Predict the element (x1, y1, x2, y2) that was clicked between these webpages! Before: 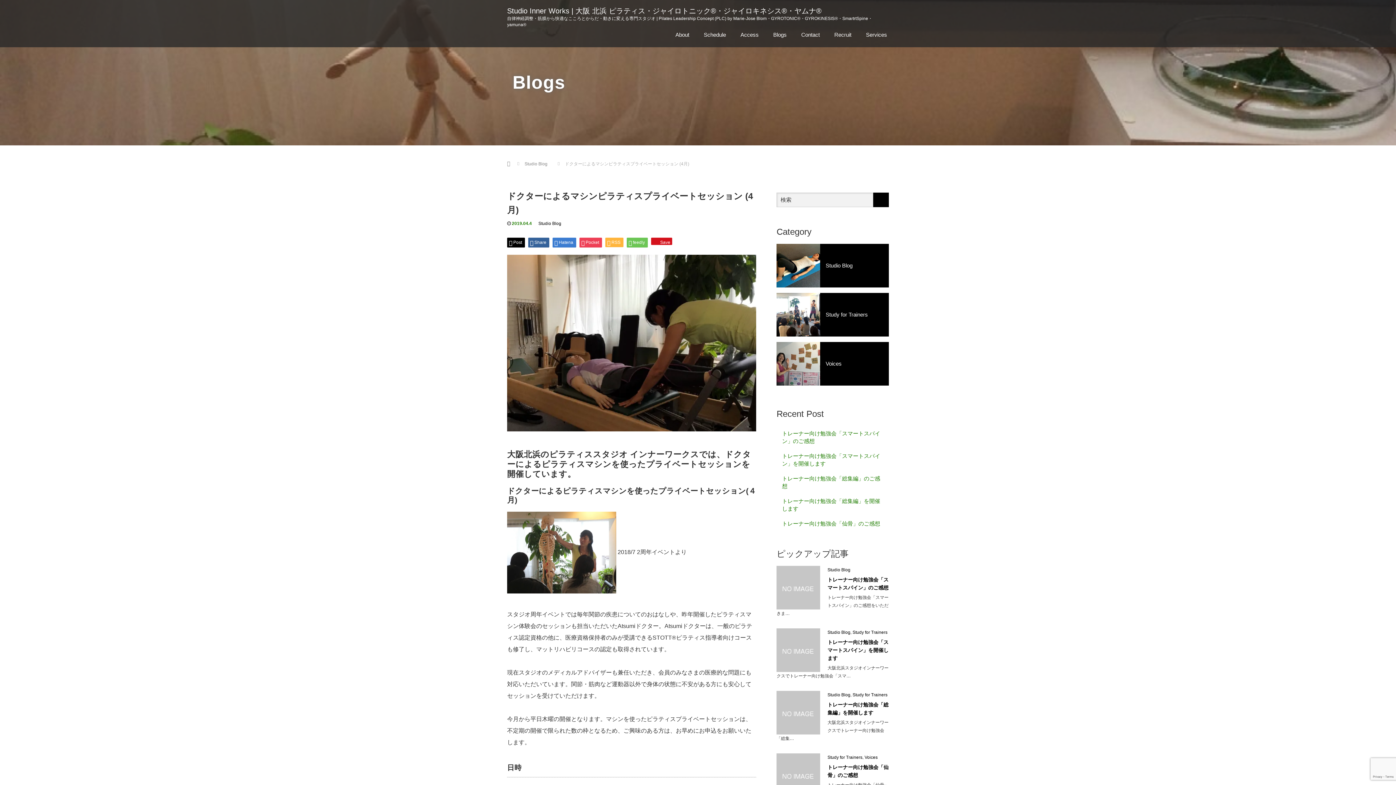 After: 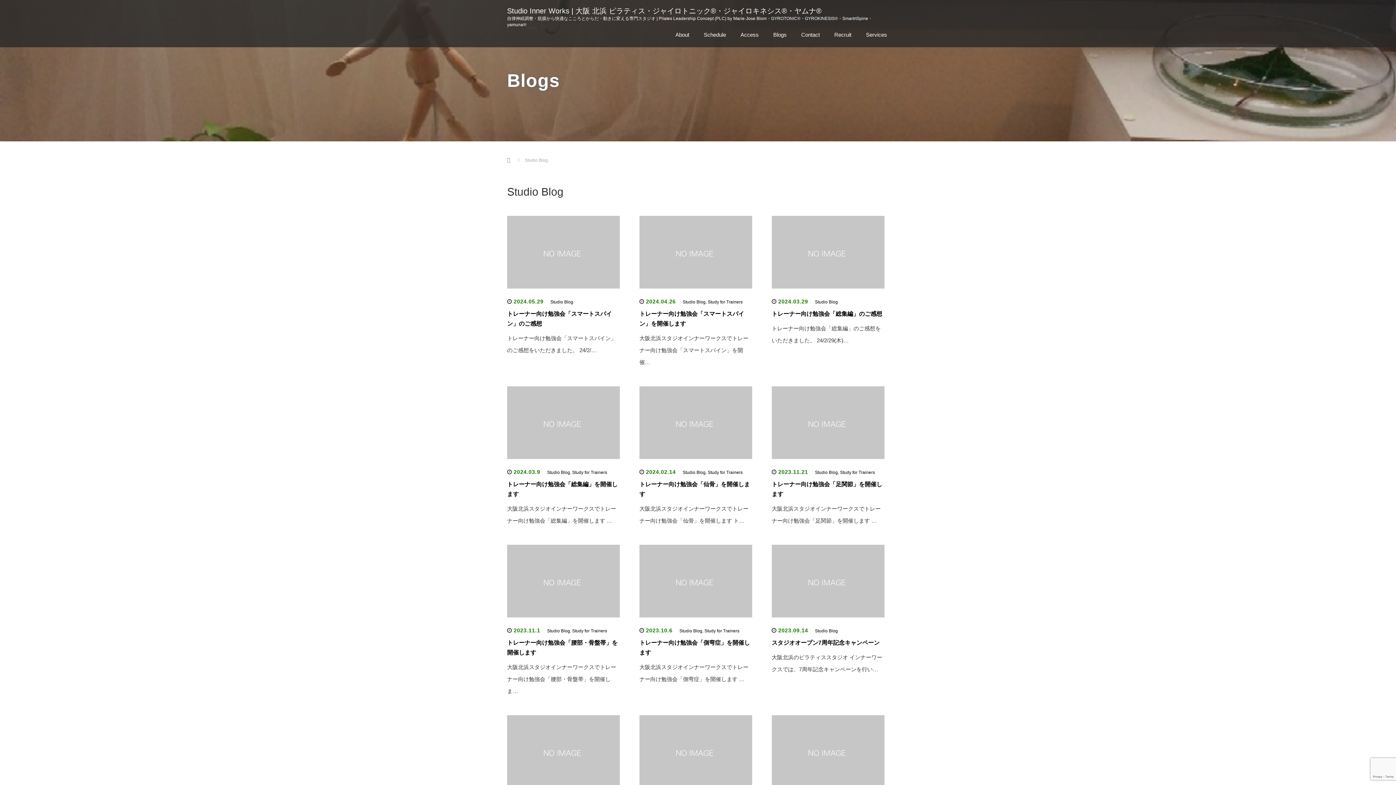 Action: label: Studio Blog bbox: (524, 161, 547, 166)